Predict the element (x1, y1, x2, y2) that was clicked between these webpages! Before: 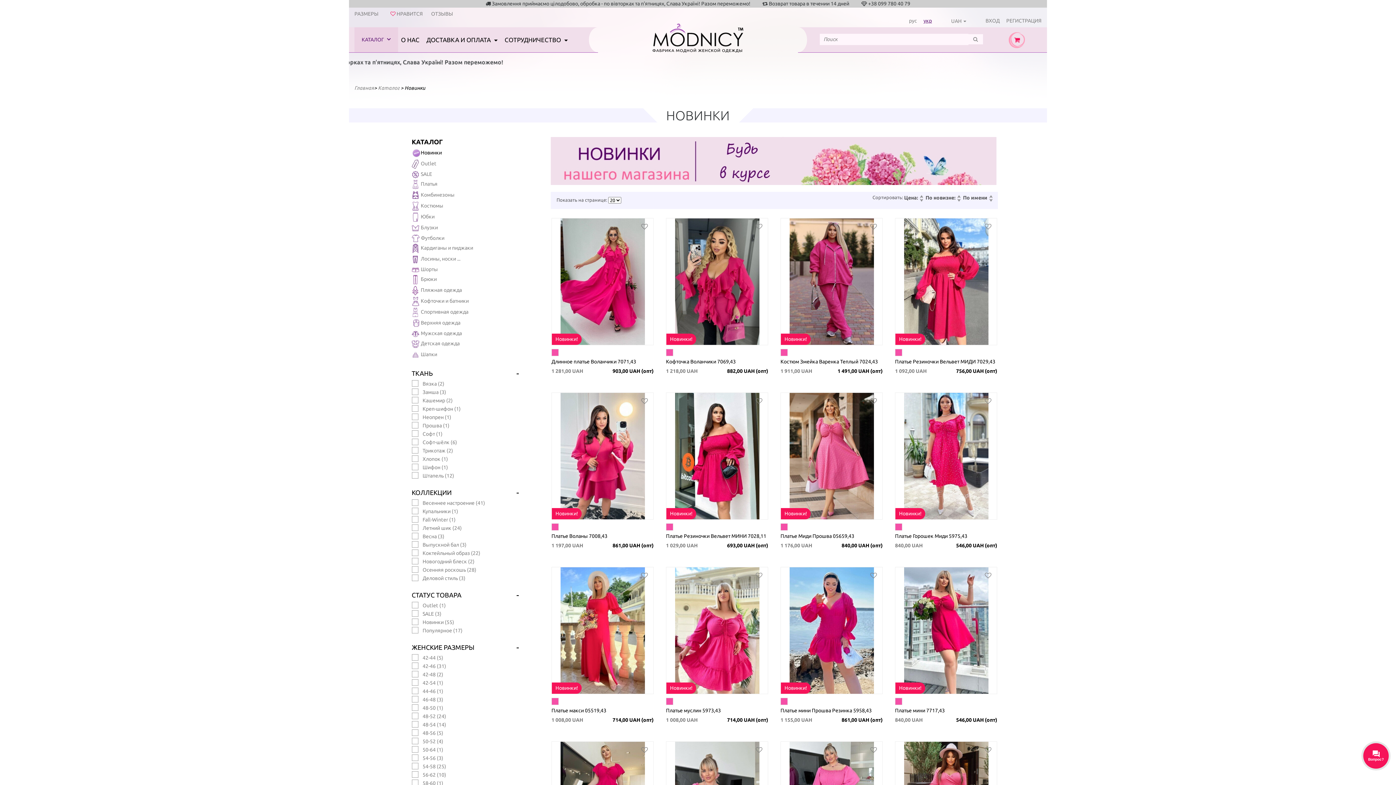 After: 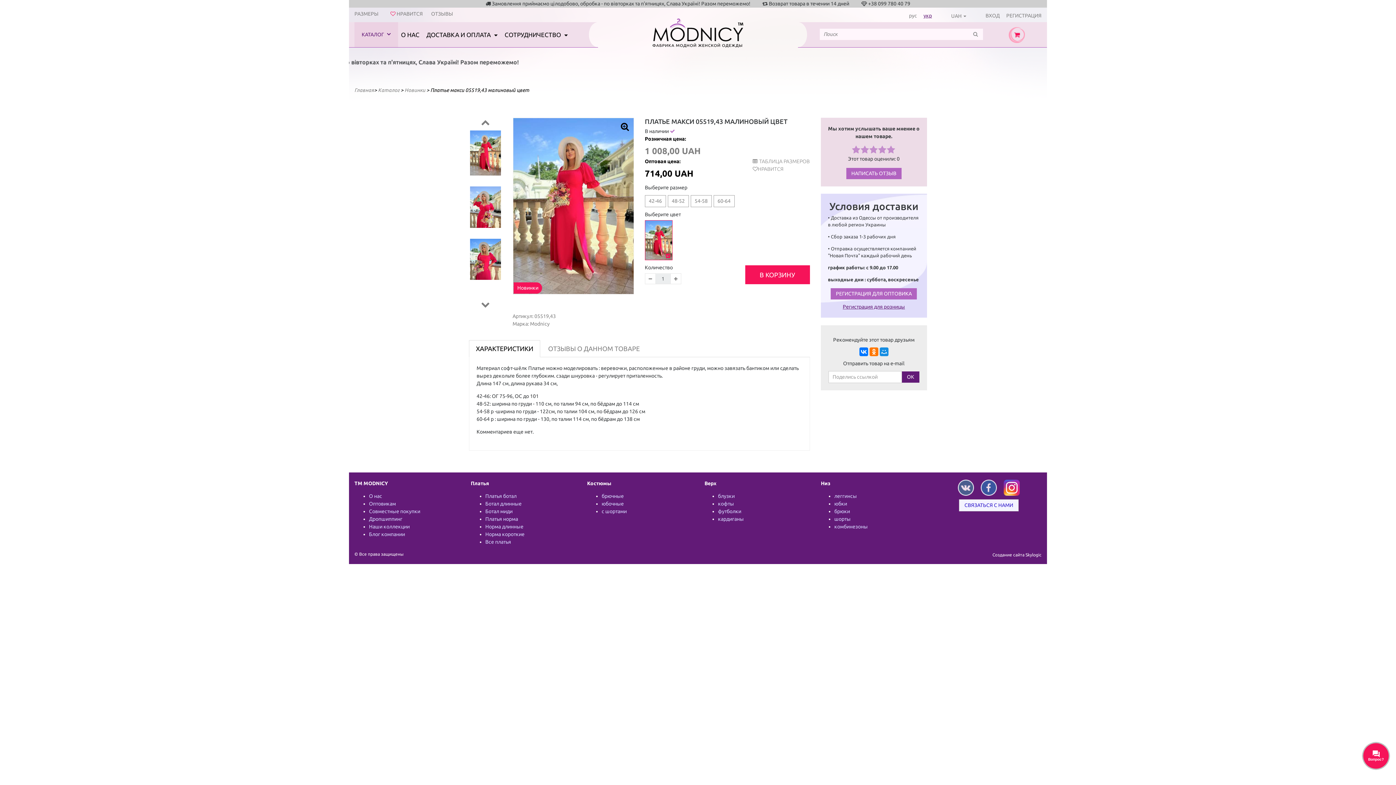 Action: bbox: (551, 698, 558, 705)